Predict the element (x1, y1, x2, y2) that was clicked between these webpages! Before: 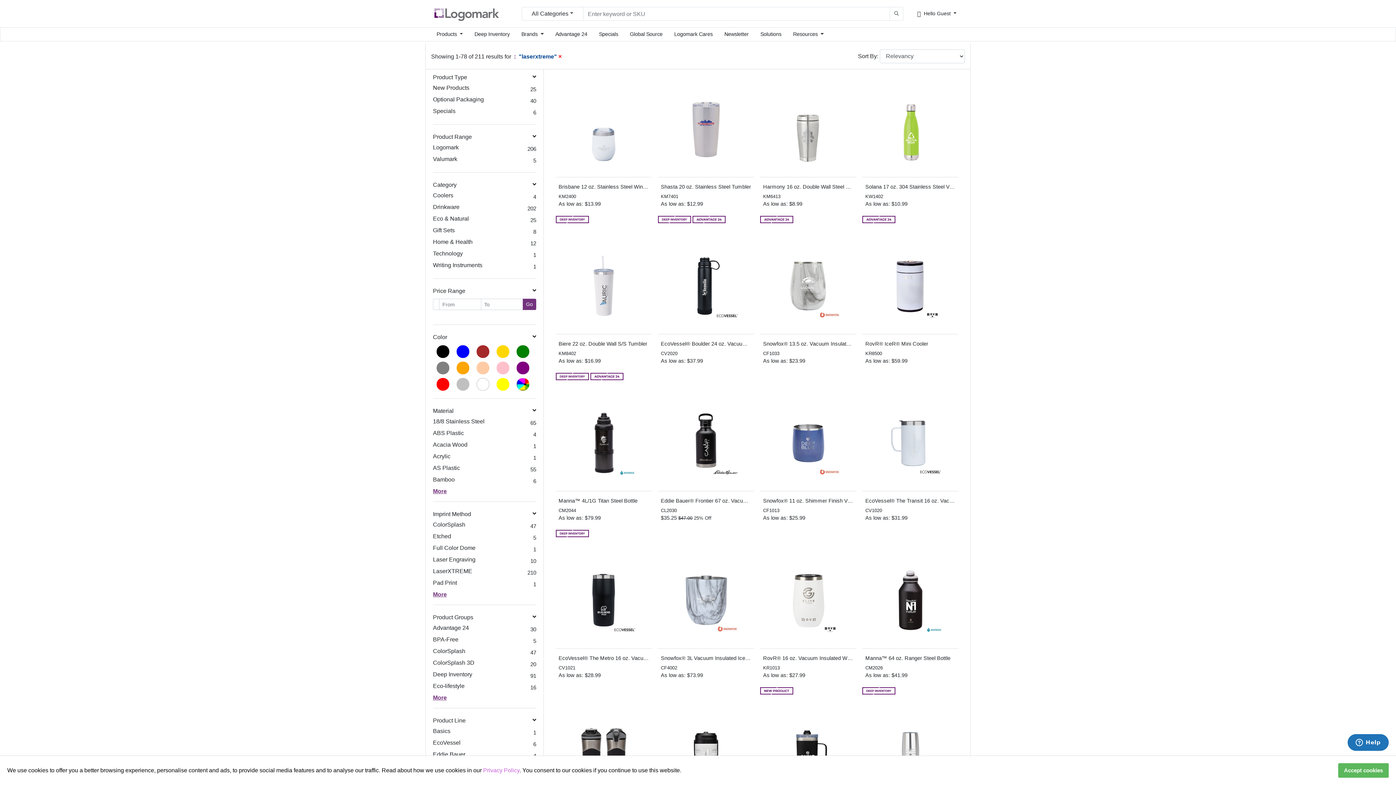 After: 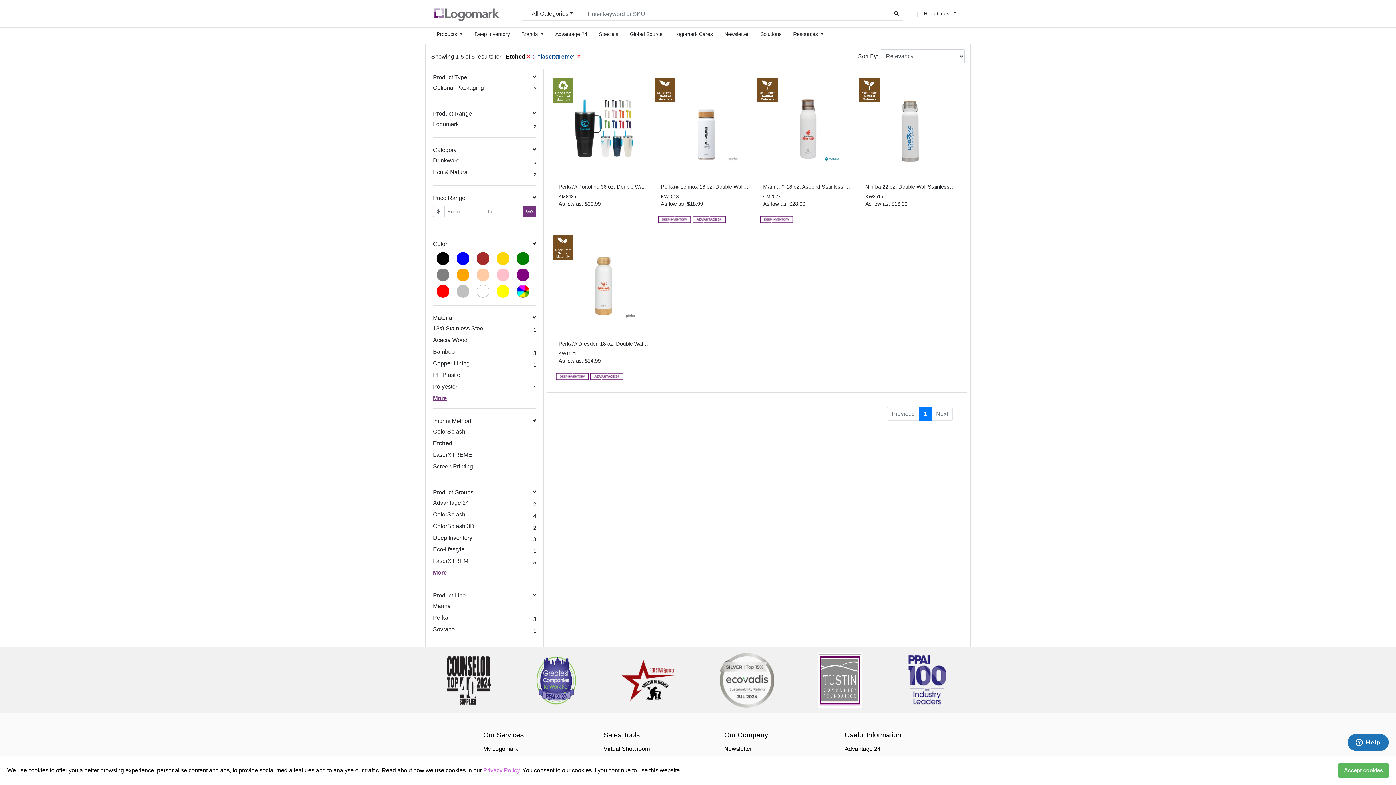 Action: bbox: (433, 533, 451, 539) label: Etched